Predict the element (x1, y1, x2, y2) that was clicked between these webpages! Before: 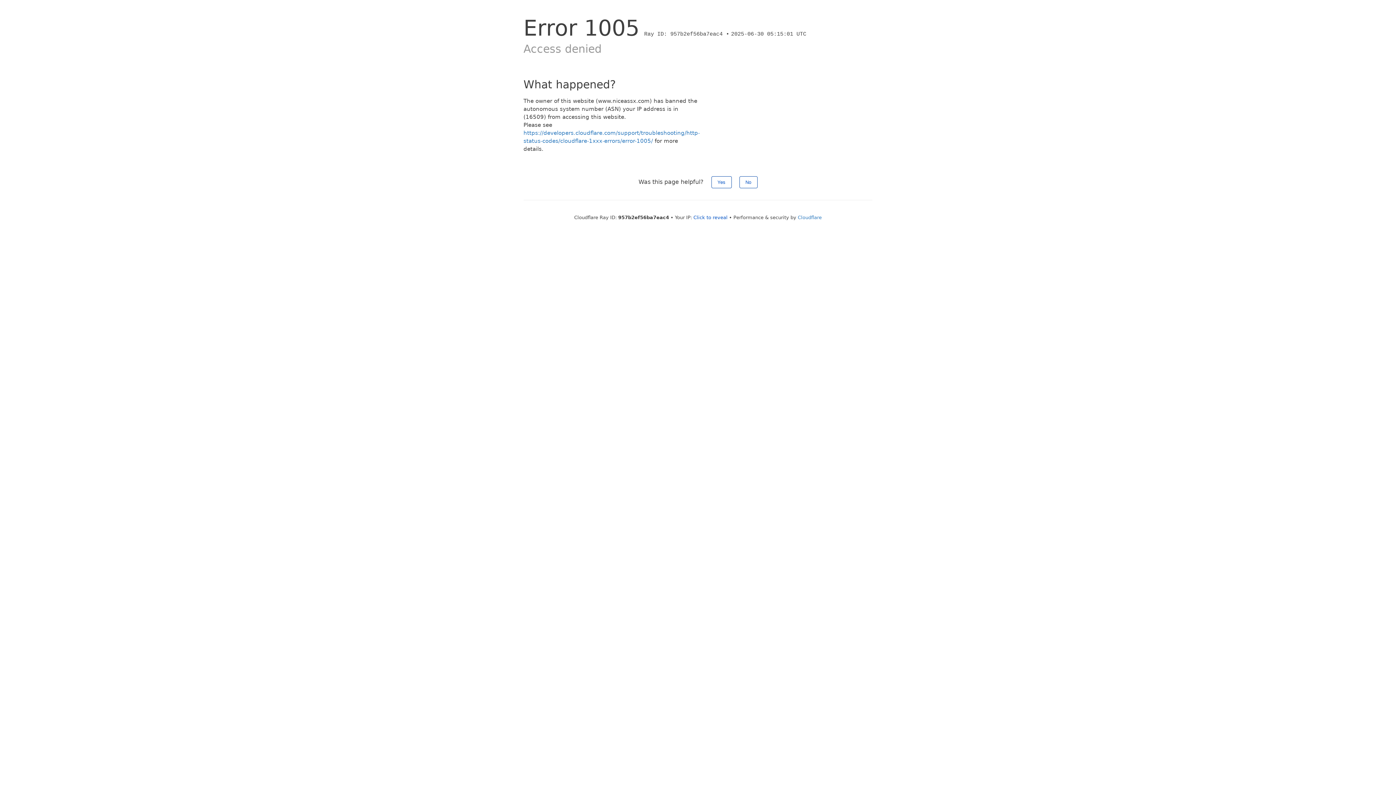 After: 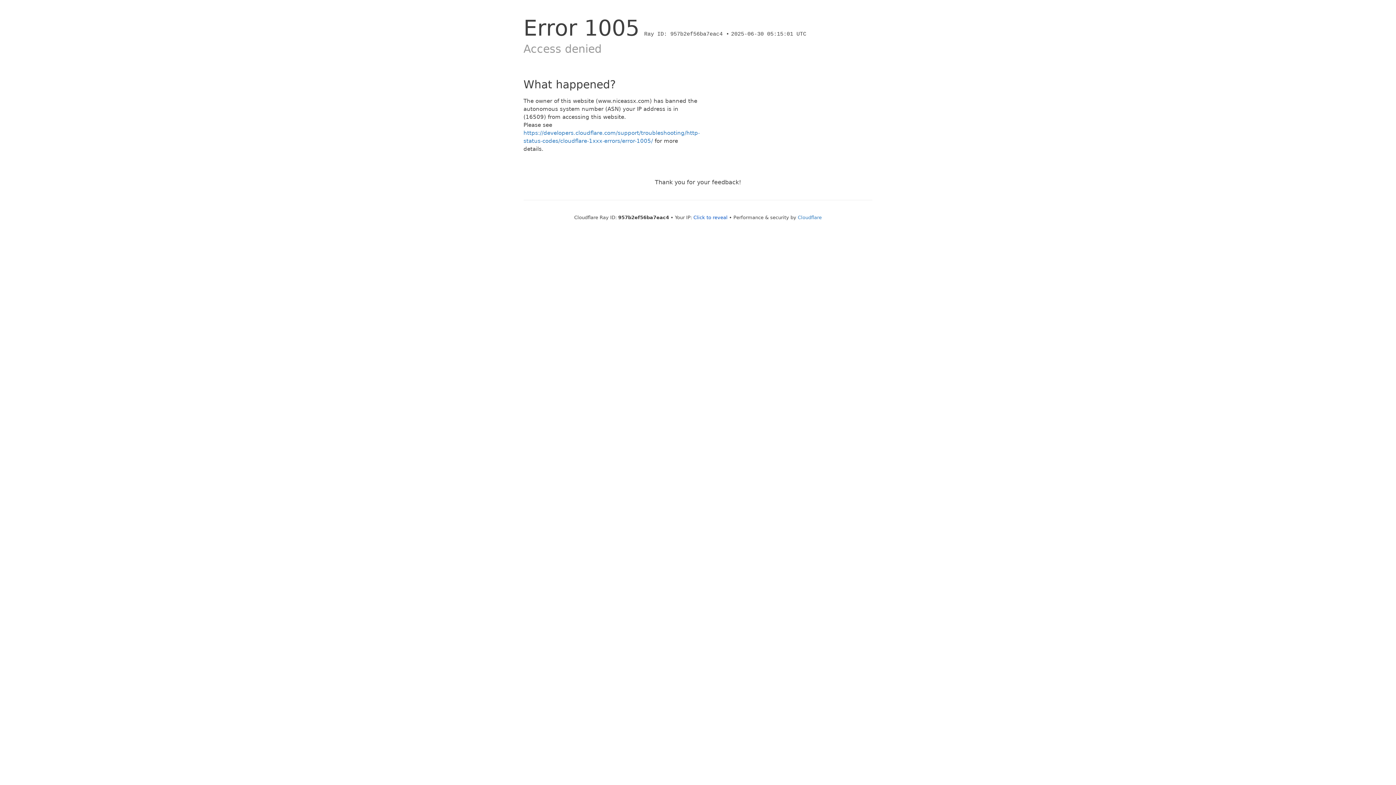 Action: bbox: (739, 176, 757, 188) label: No